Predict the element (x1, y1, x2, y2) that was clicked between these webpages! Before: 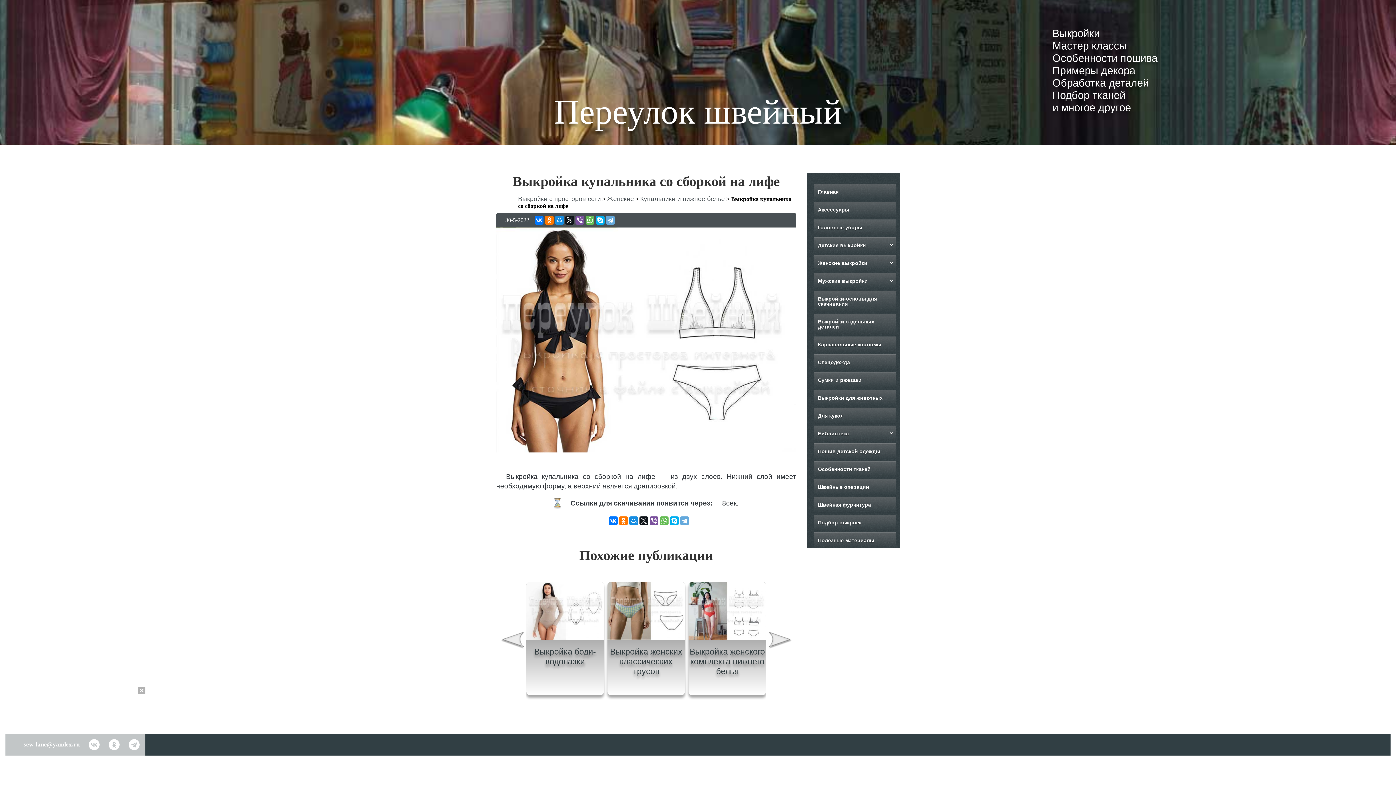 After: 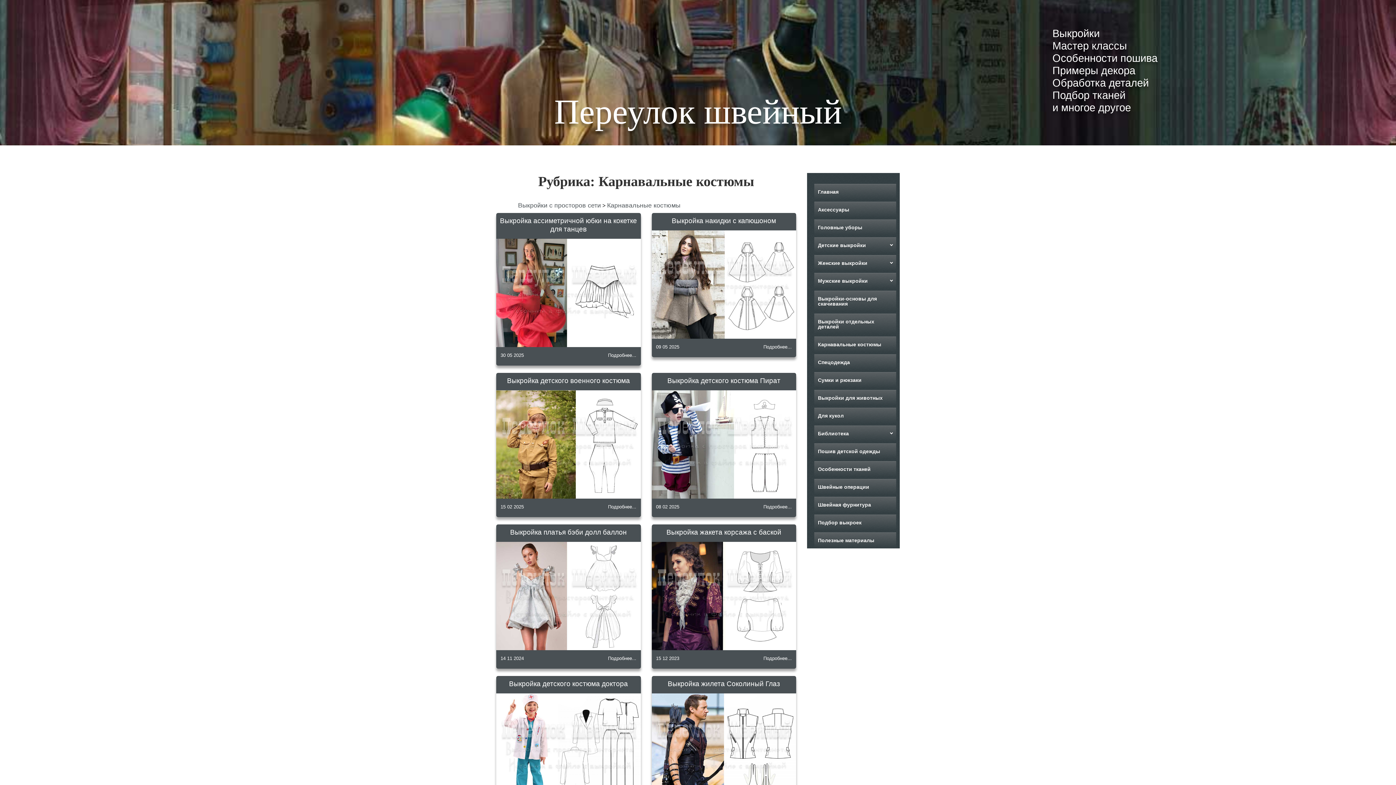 Action: label: Карнавальные костюмы bbox: (814, 336, 896, 352)